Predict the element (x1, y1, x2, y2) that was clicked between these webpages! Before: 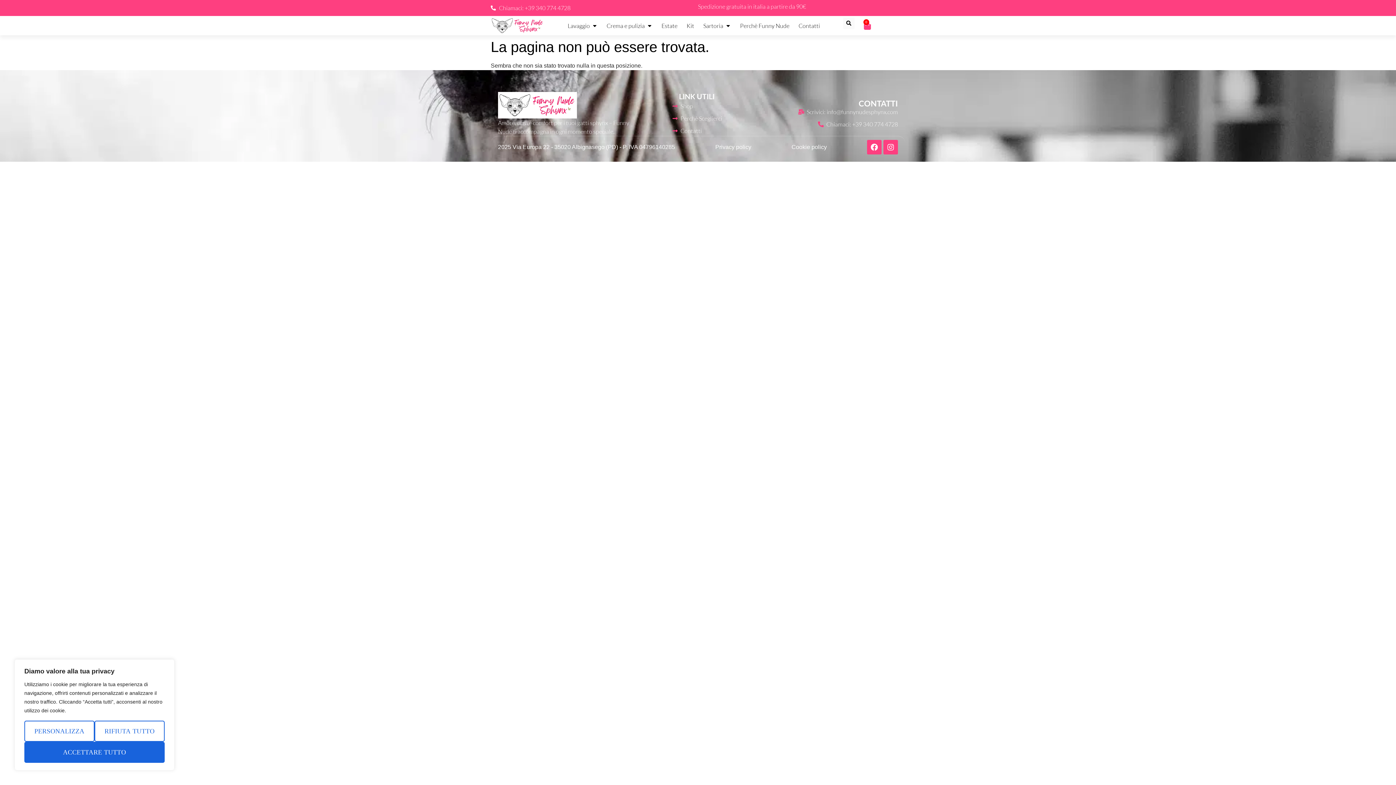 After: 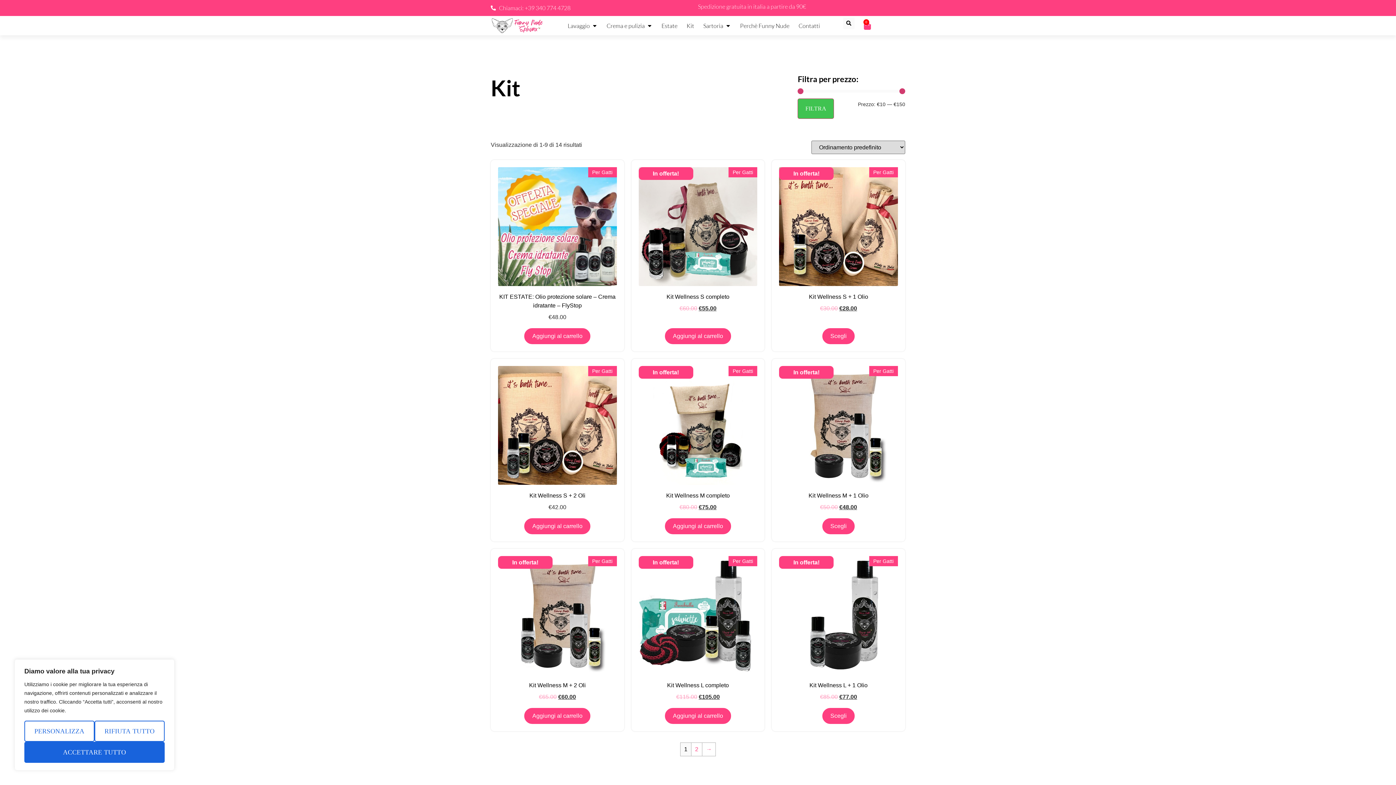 Action: label: Kit bbox: (686, 21, 694, 30)